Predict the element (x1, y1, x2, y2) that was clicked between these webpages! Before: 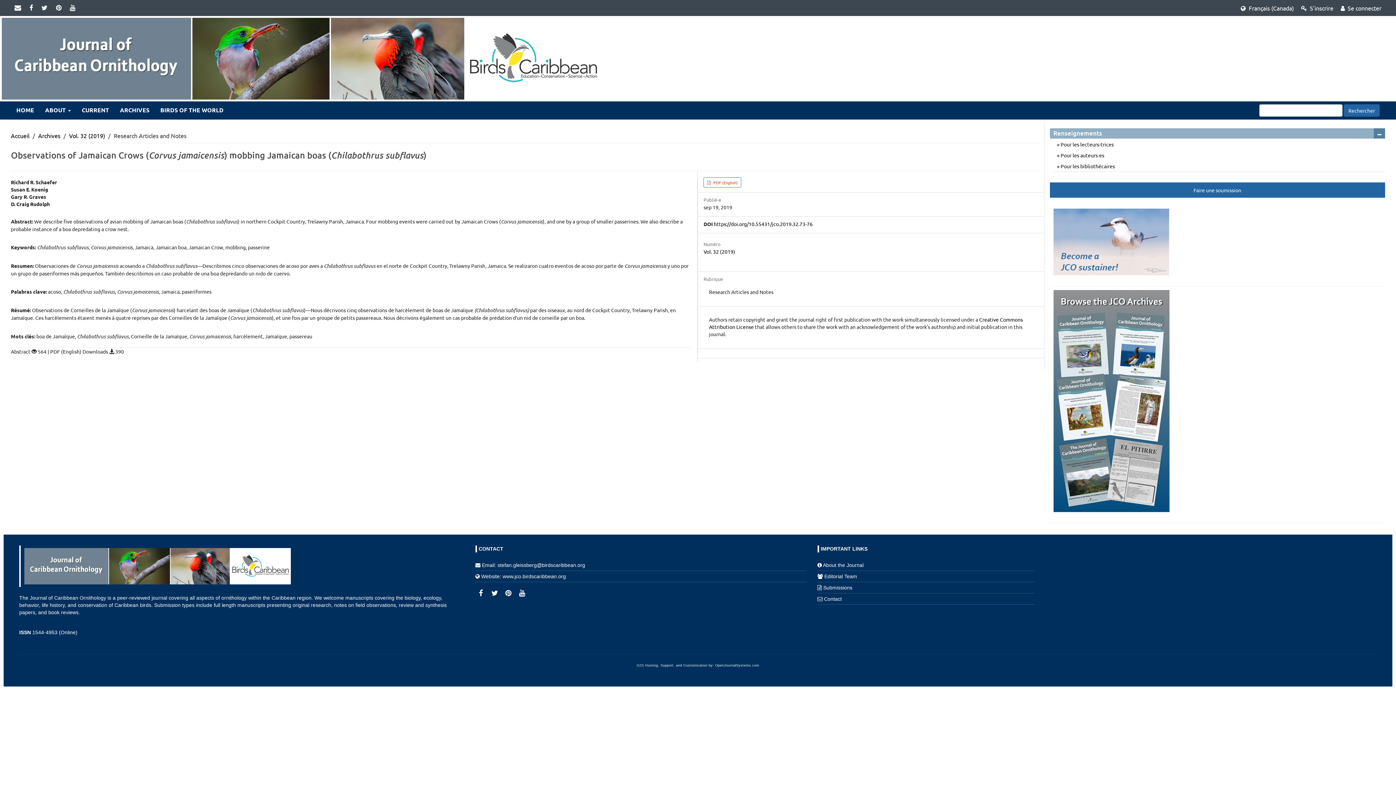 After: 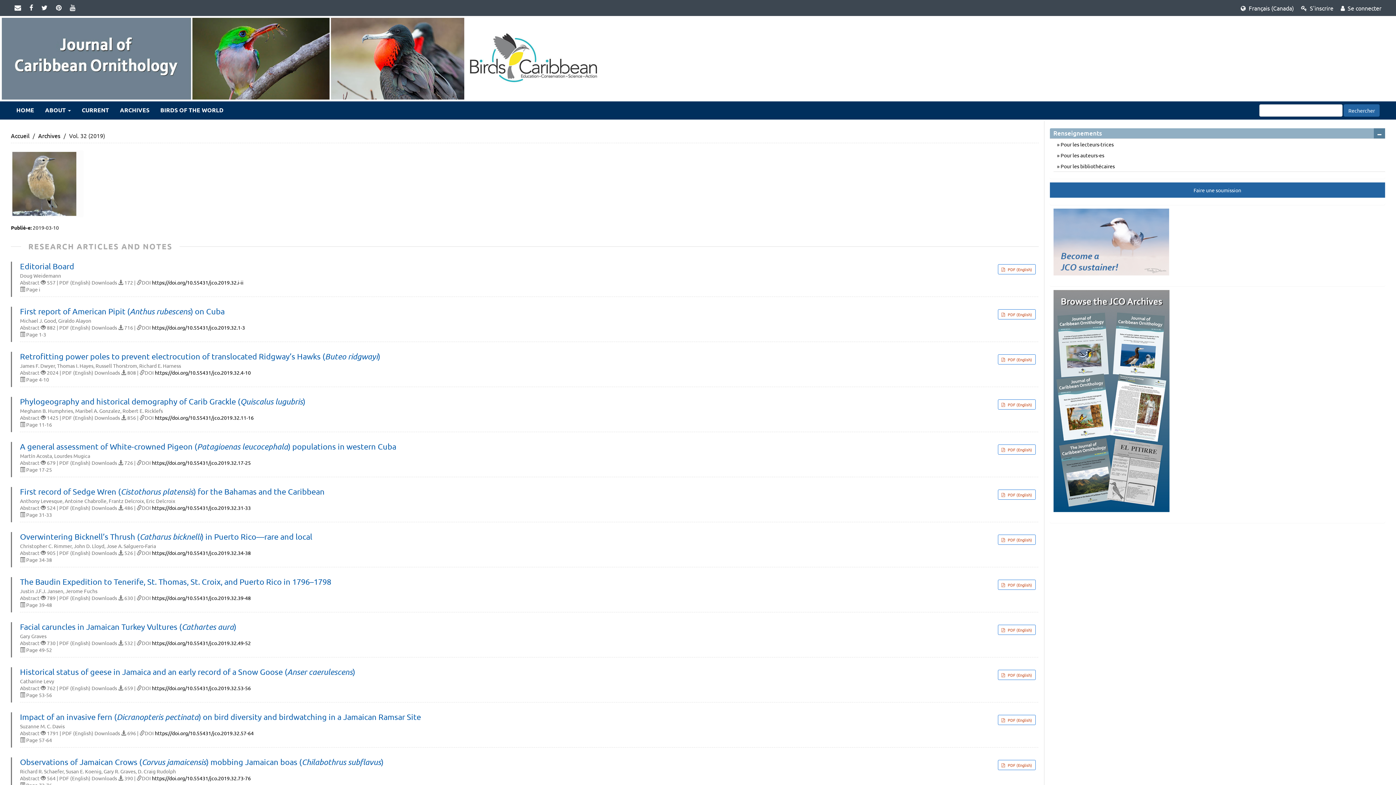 Action: label: Vol. 32 (2019) bbox: (69, 132, 105, 139)